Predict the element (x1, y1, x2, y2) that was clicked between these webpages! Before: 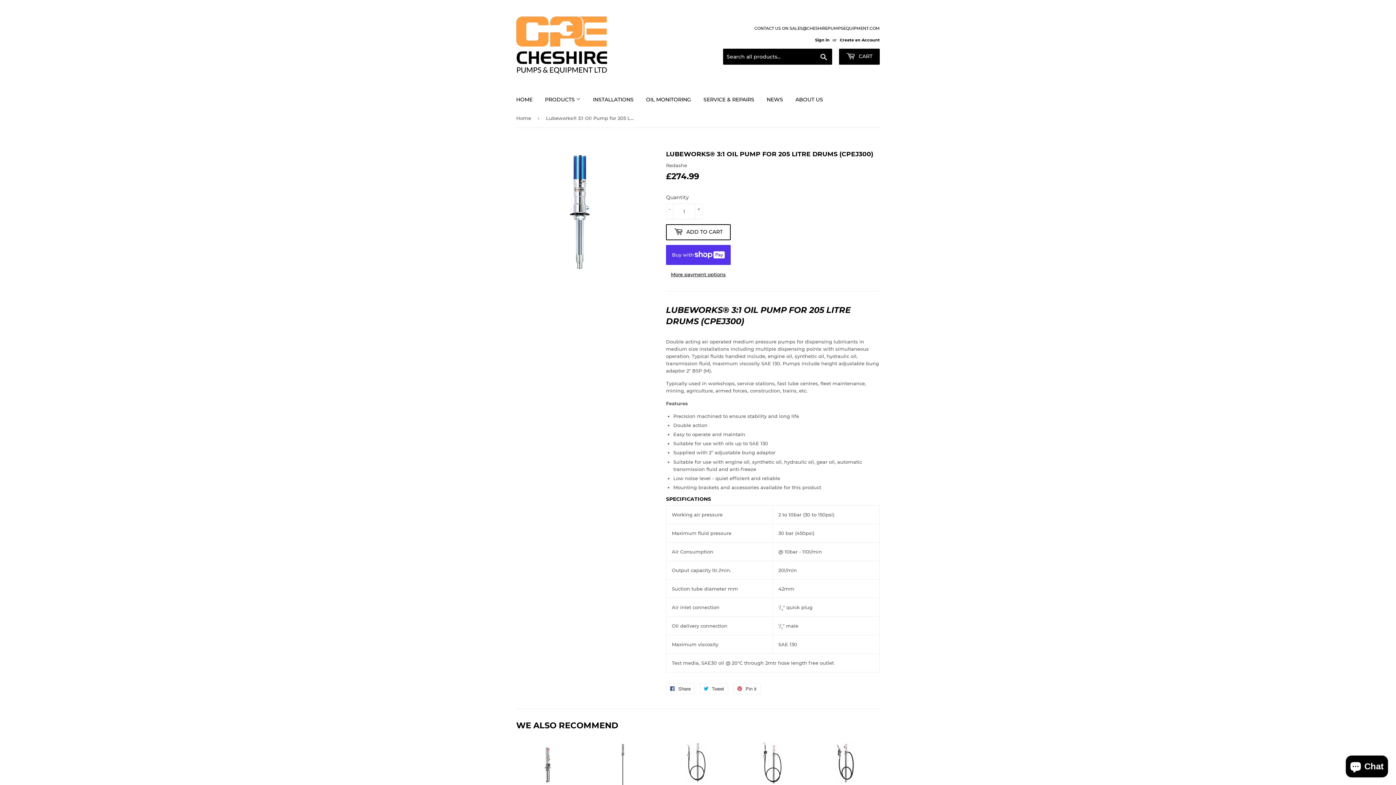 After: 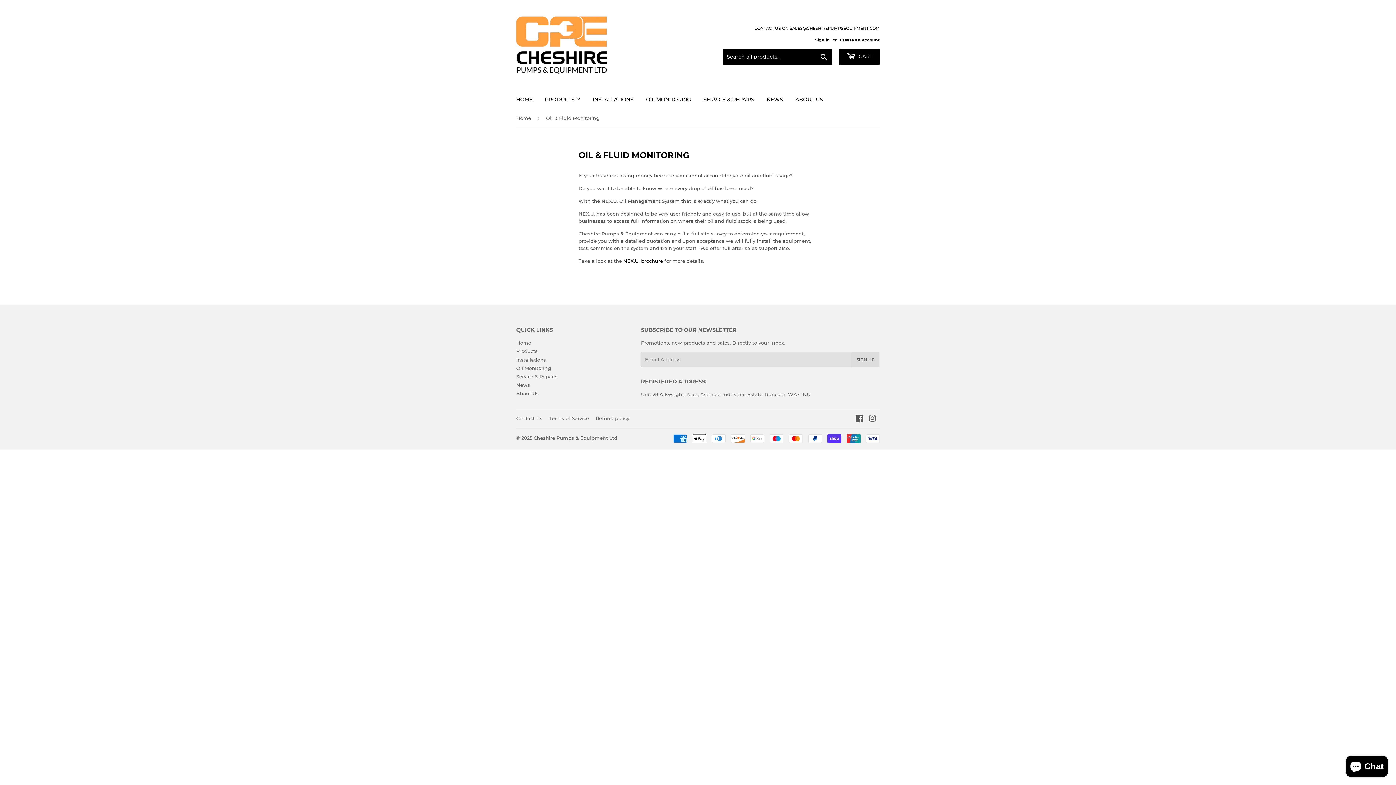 Action: label: OIL MONITORING bbox: (640, 90, 696, 109)